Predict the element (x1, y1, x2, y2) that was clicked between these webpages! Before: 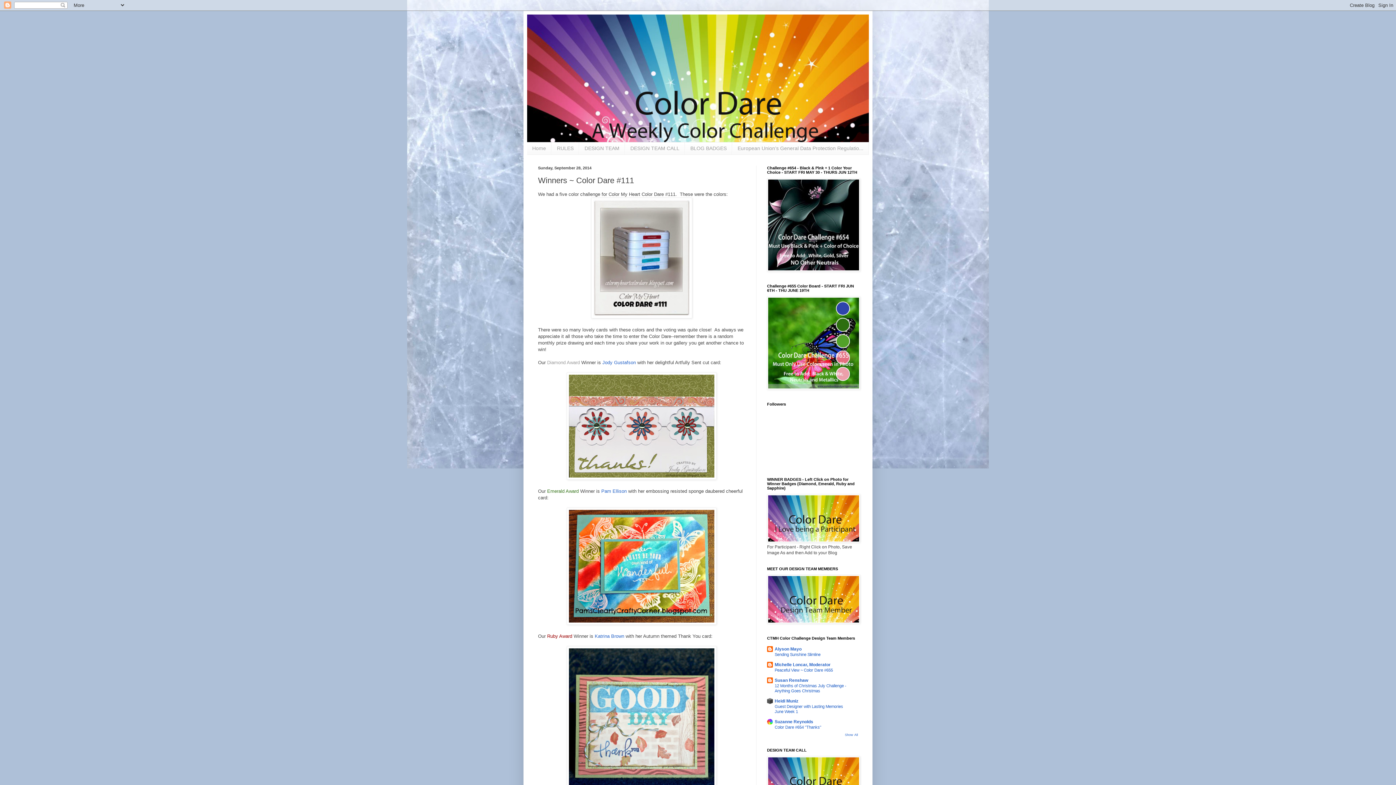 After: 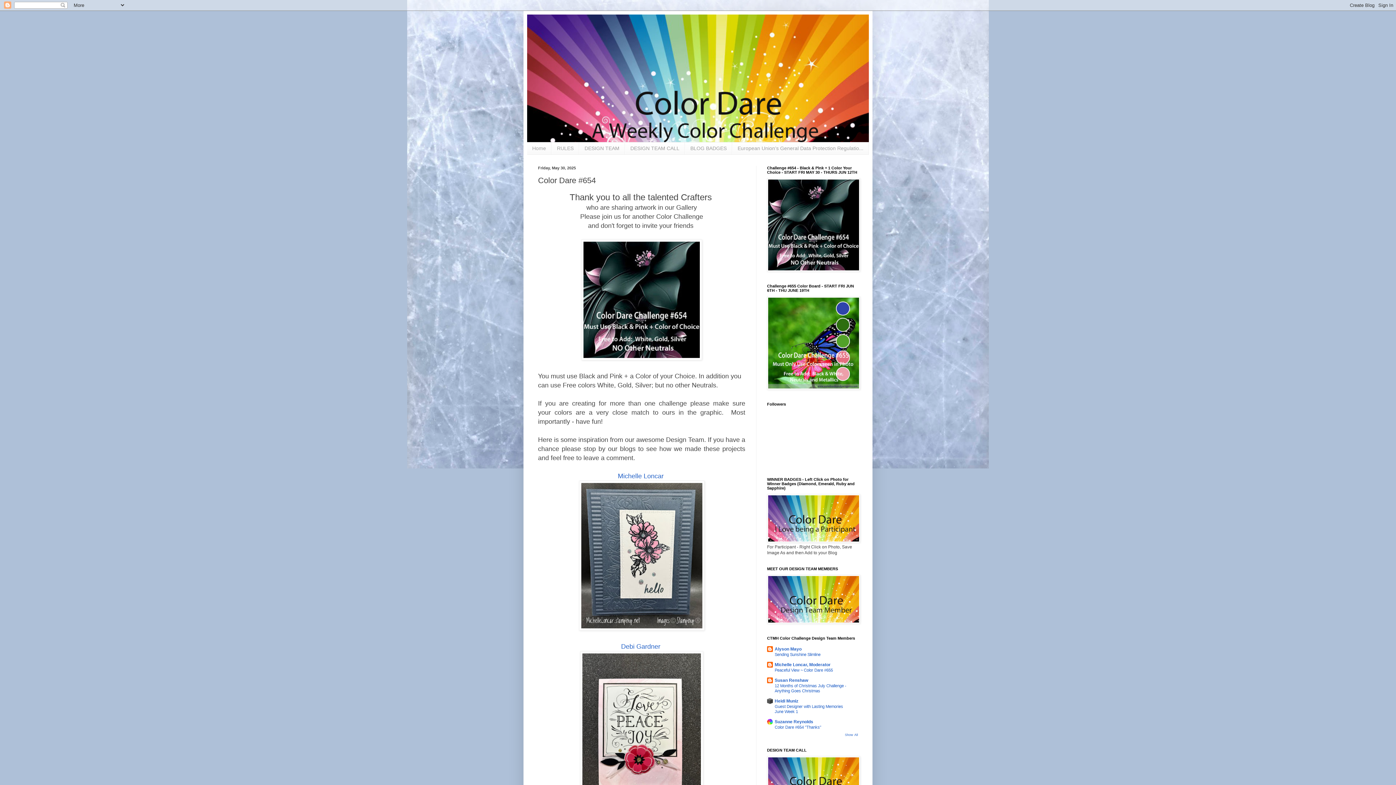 Action: bbox: (767, 267, 860, 272)